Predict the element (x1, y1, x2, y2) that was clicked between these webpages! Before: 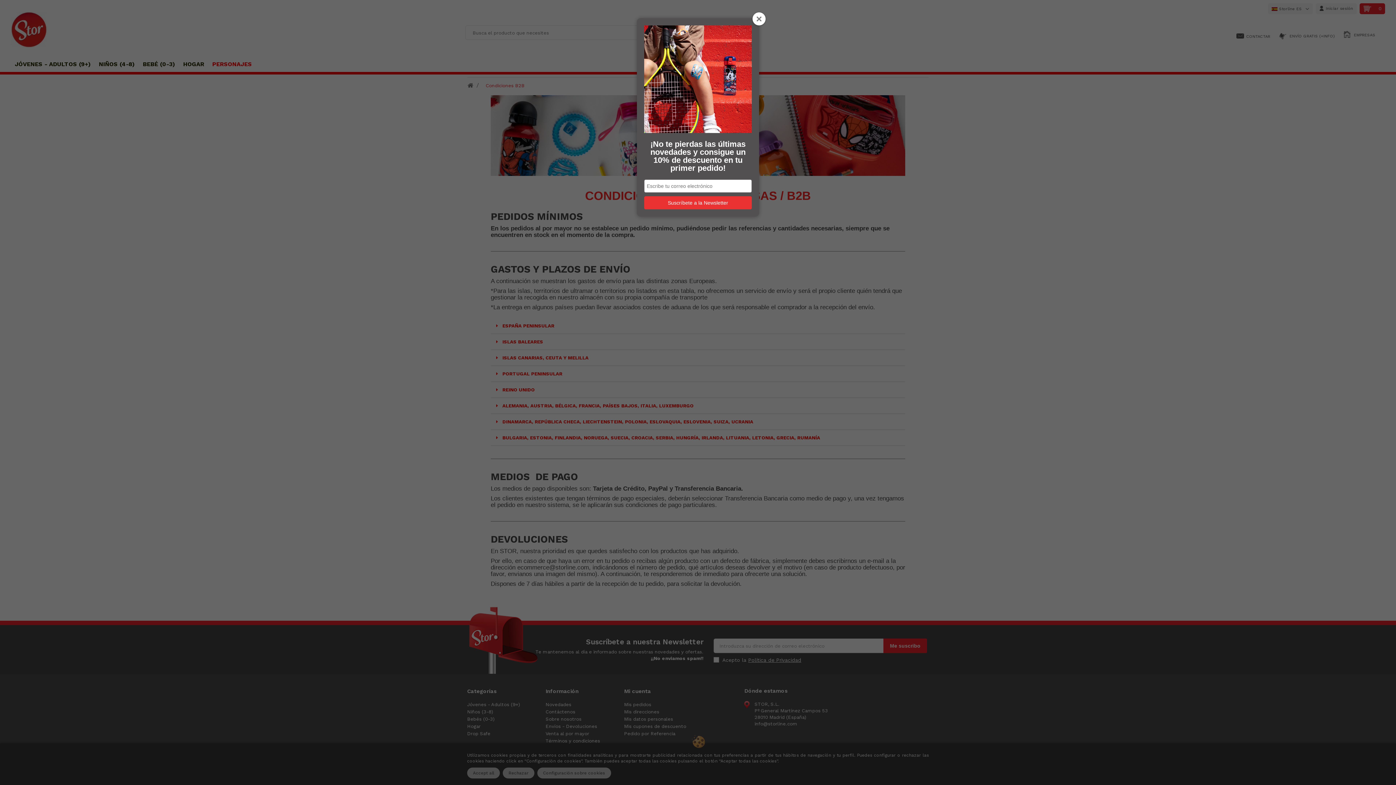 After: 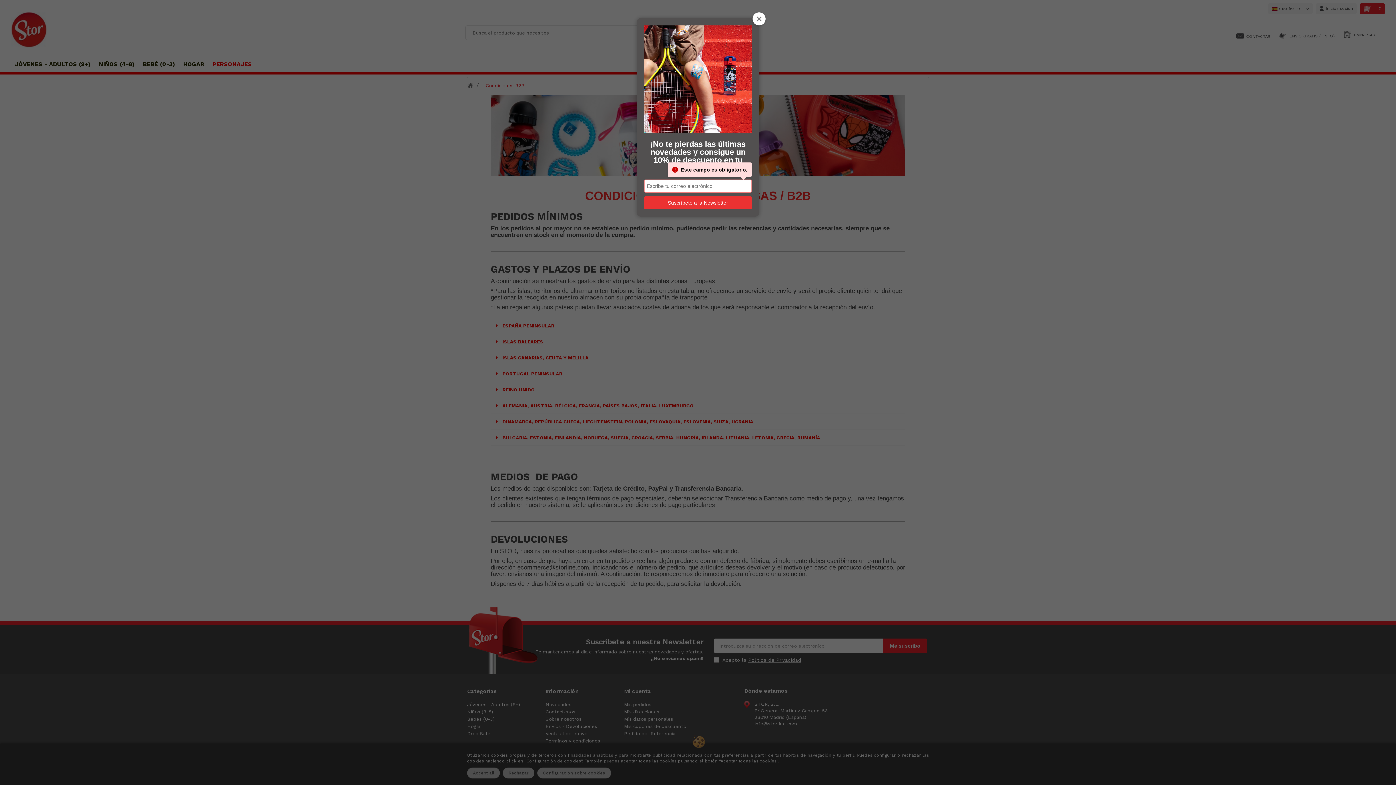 Action: bbox: (644, 196, 752, 209) label: Suscríbete a la Newsletter